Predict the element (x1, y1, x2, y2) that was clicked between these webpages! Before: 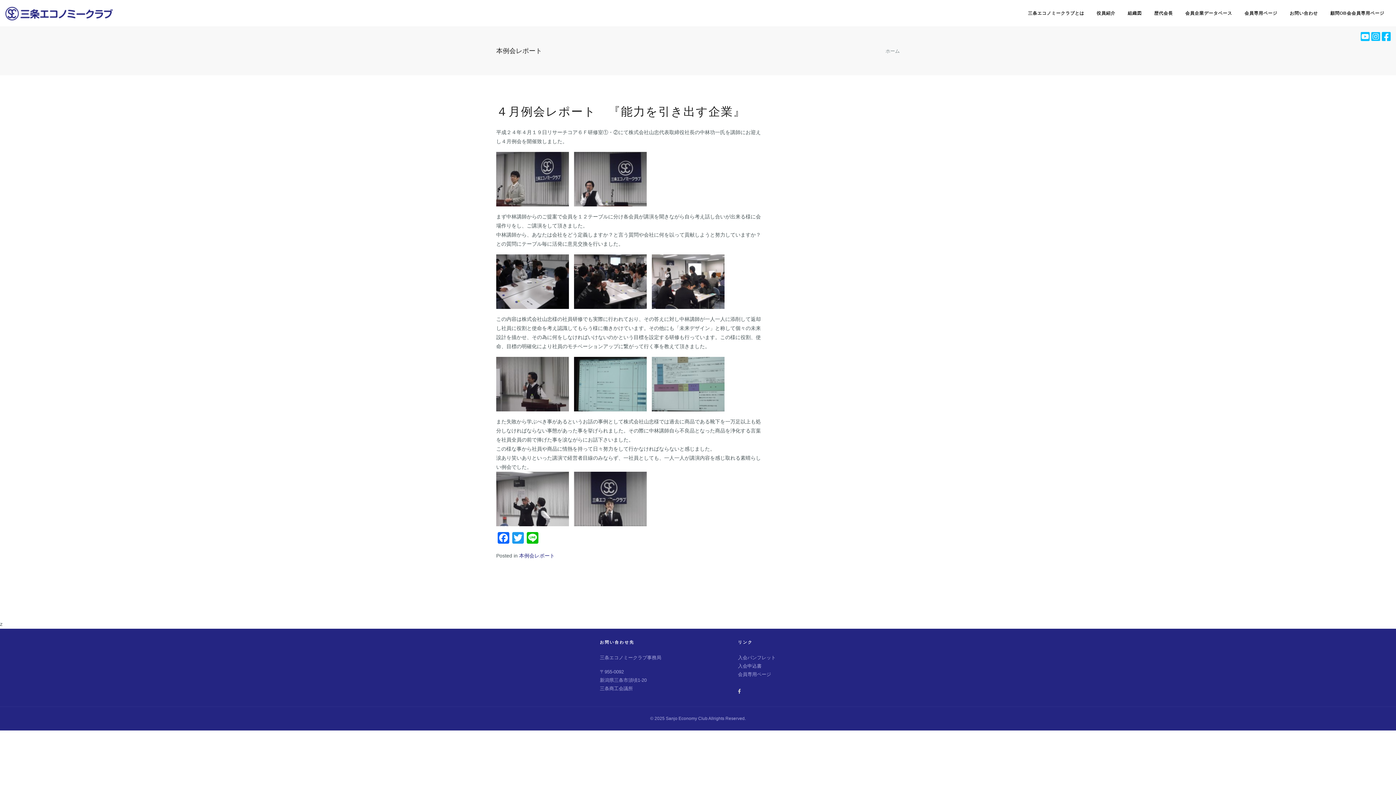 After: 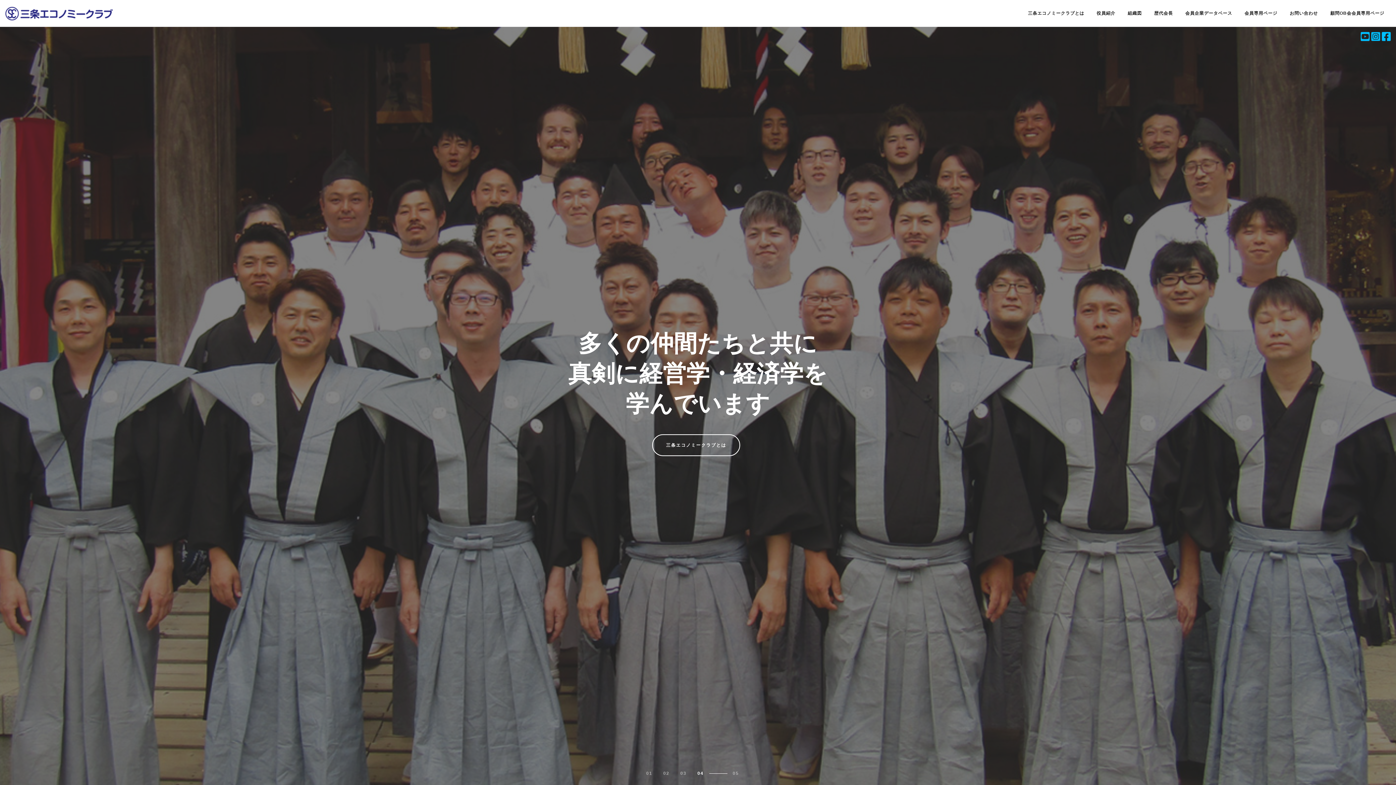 Action: label: ホーム bbox: (885, 48, 900, 53)